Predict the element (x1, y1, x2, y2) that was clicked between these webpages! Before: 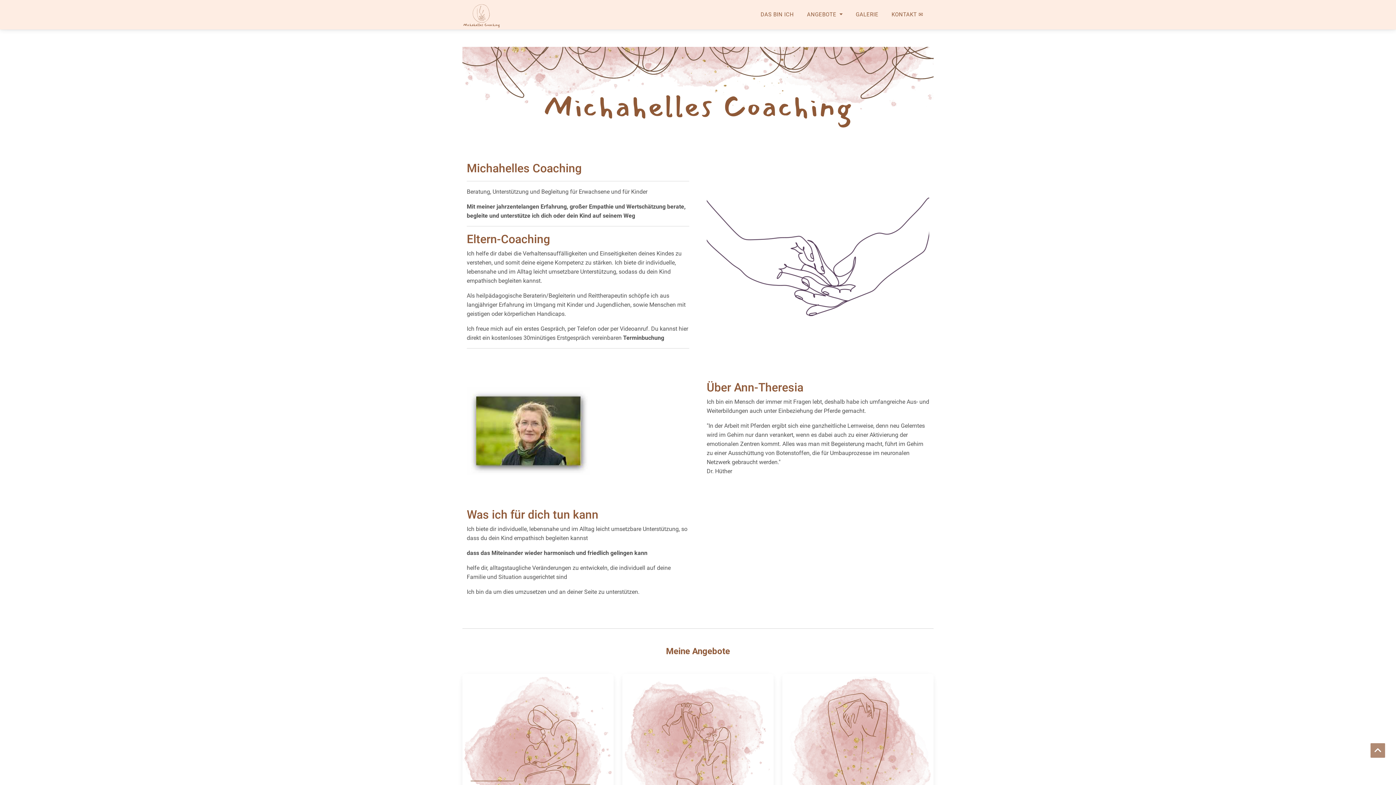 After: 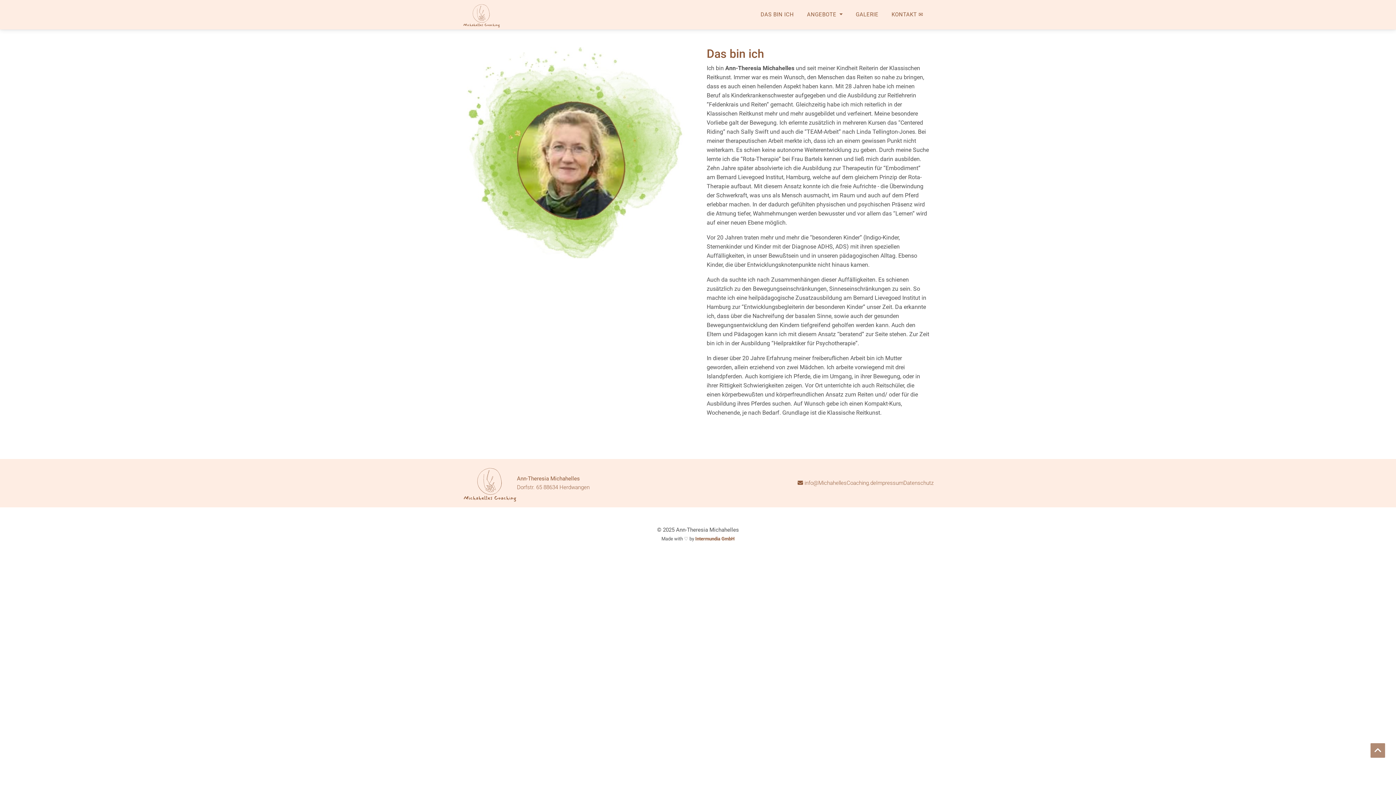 Action: bbox: (757, 7, 796, 21) label: DAS BIN ICH